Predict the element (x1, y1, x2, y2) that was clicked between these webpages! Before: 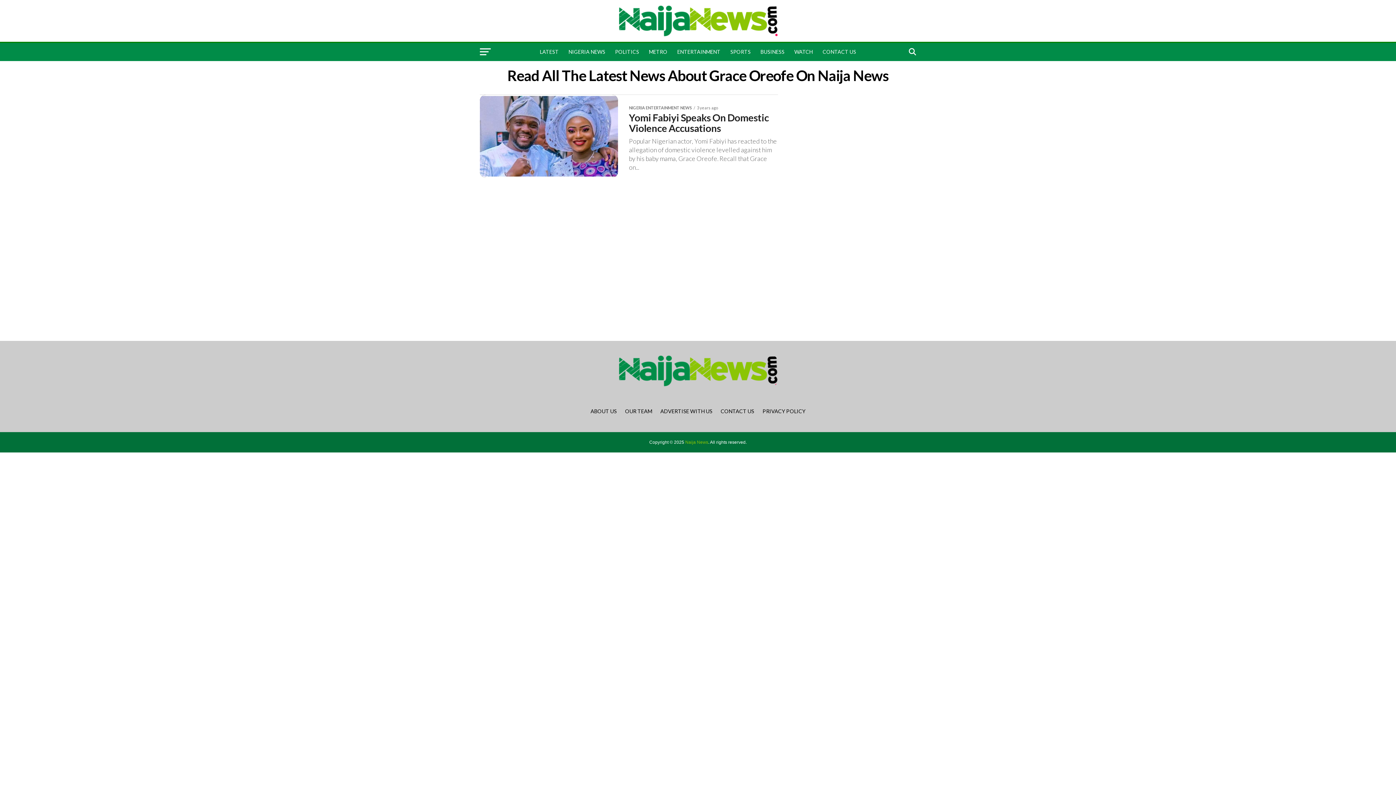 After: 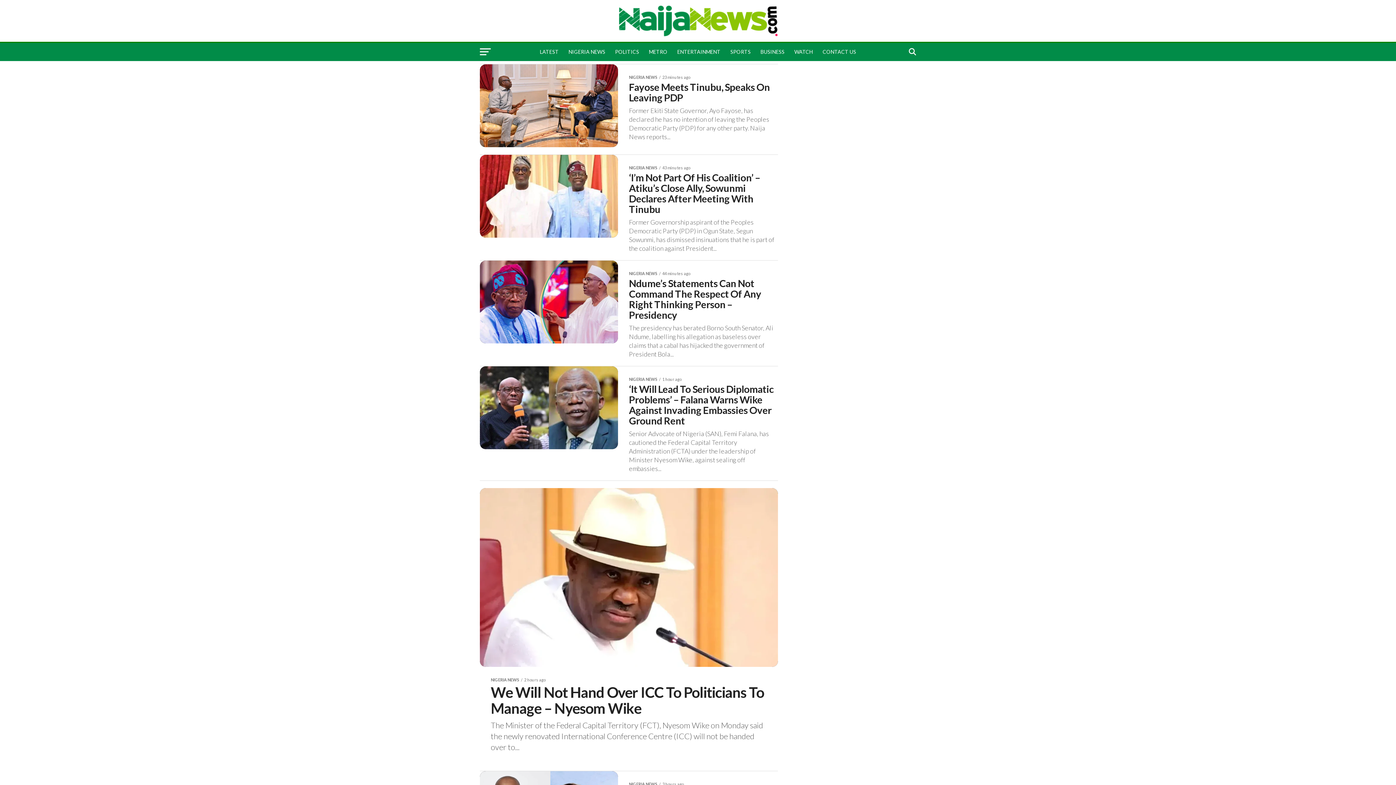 Action: label: NIGERIA NEWS bbox: (564, 42, 609, 61)